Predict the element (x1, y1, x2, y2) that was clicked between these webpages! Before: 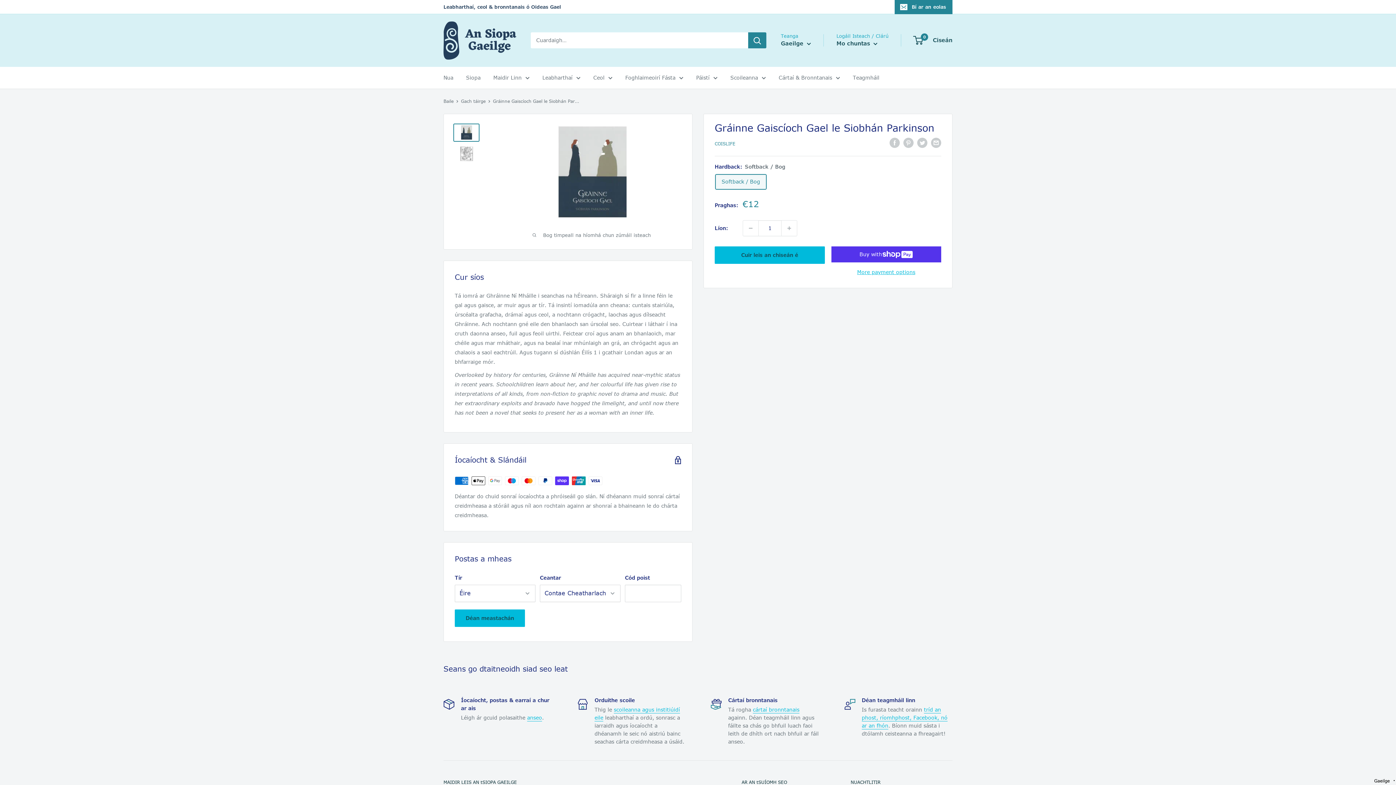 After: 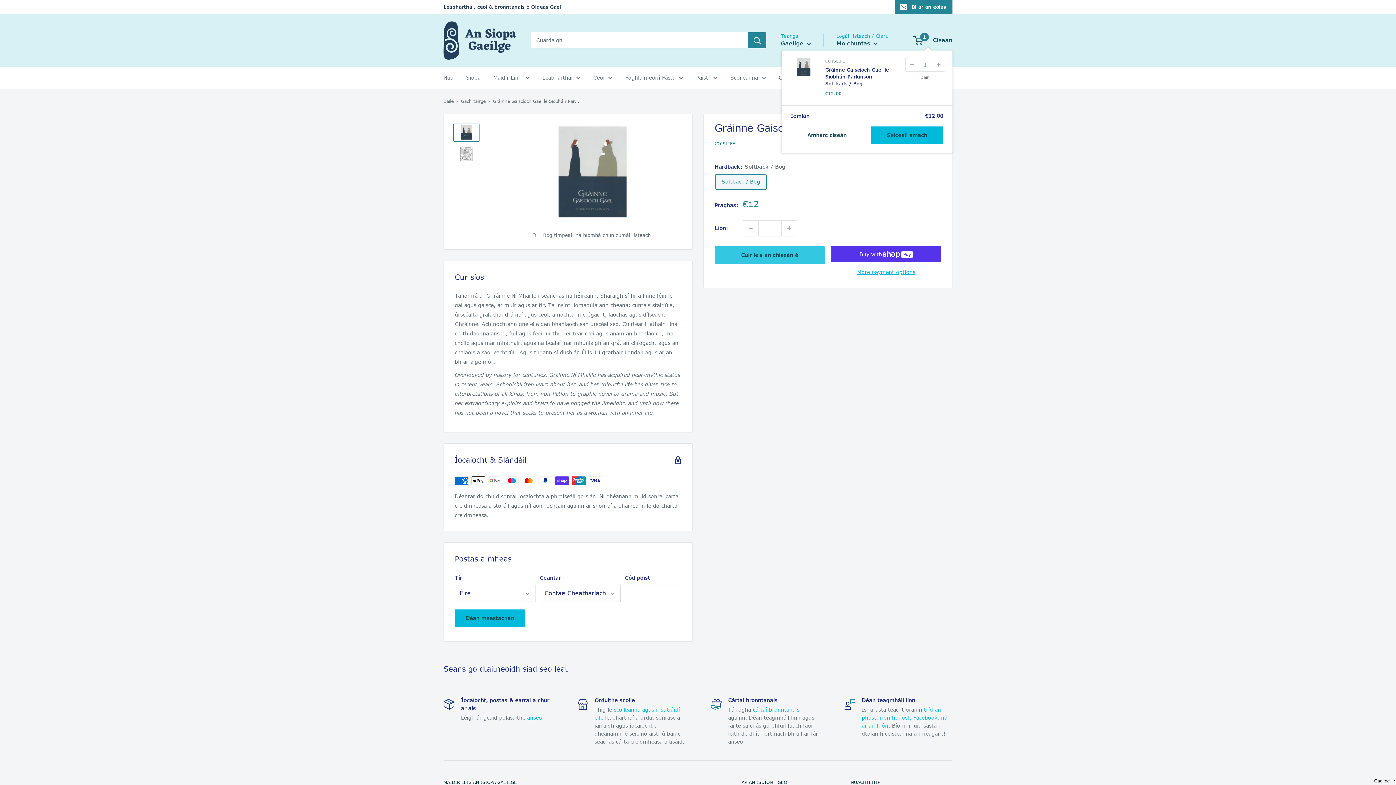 Action: bbox: (714, 246, 824, 263) label: Cuir leis an chiseán é